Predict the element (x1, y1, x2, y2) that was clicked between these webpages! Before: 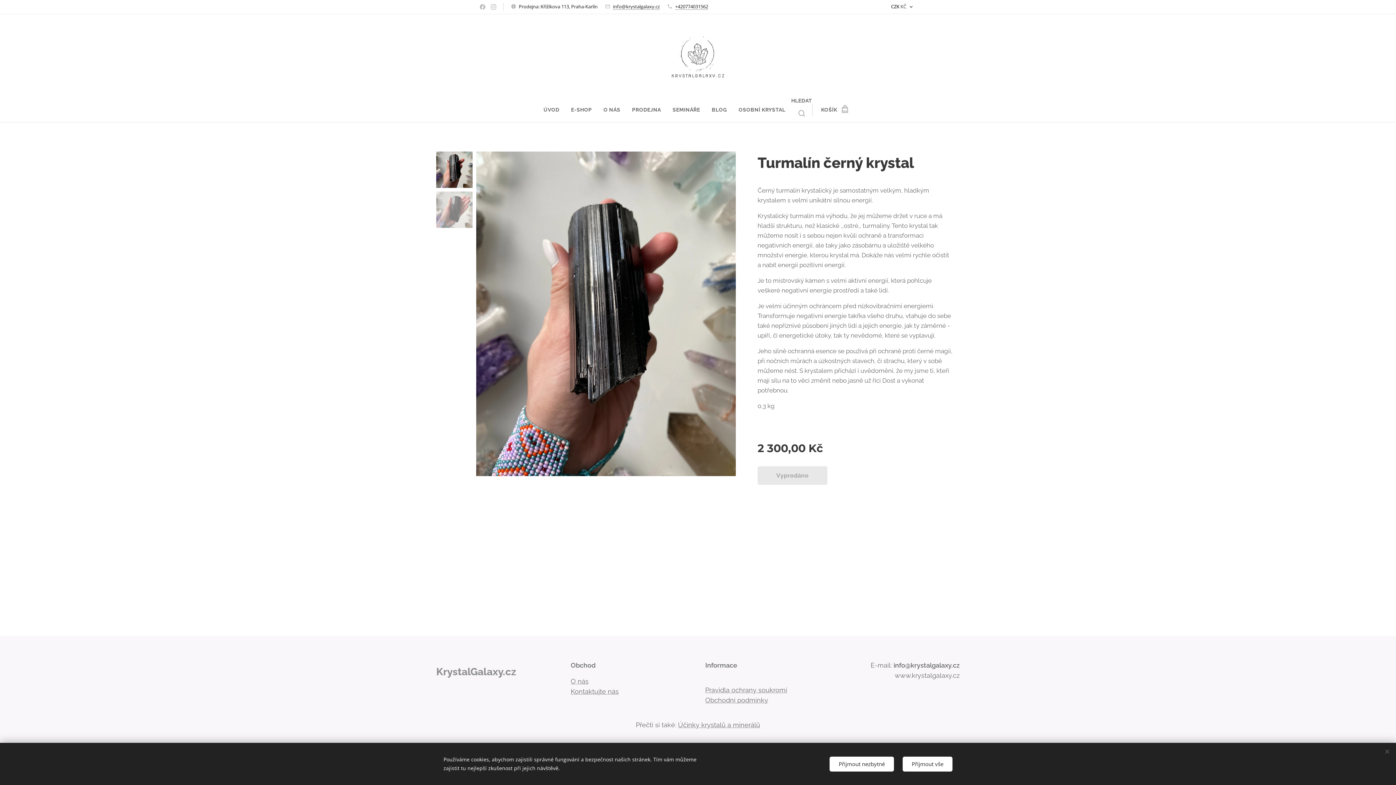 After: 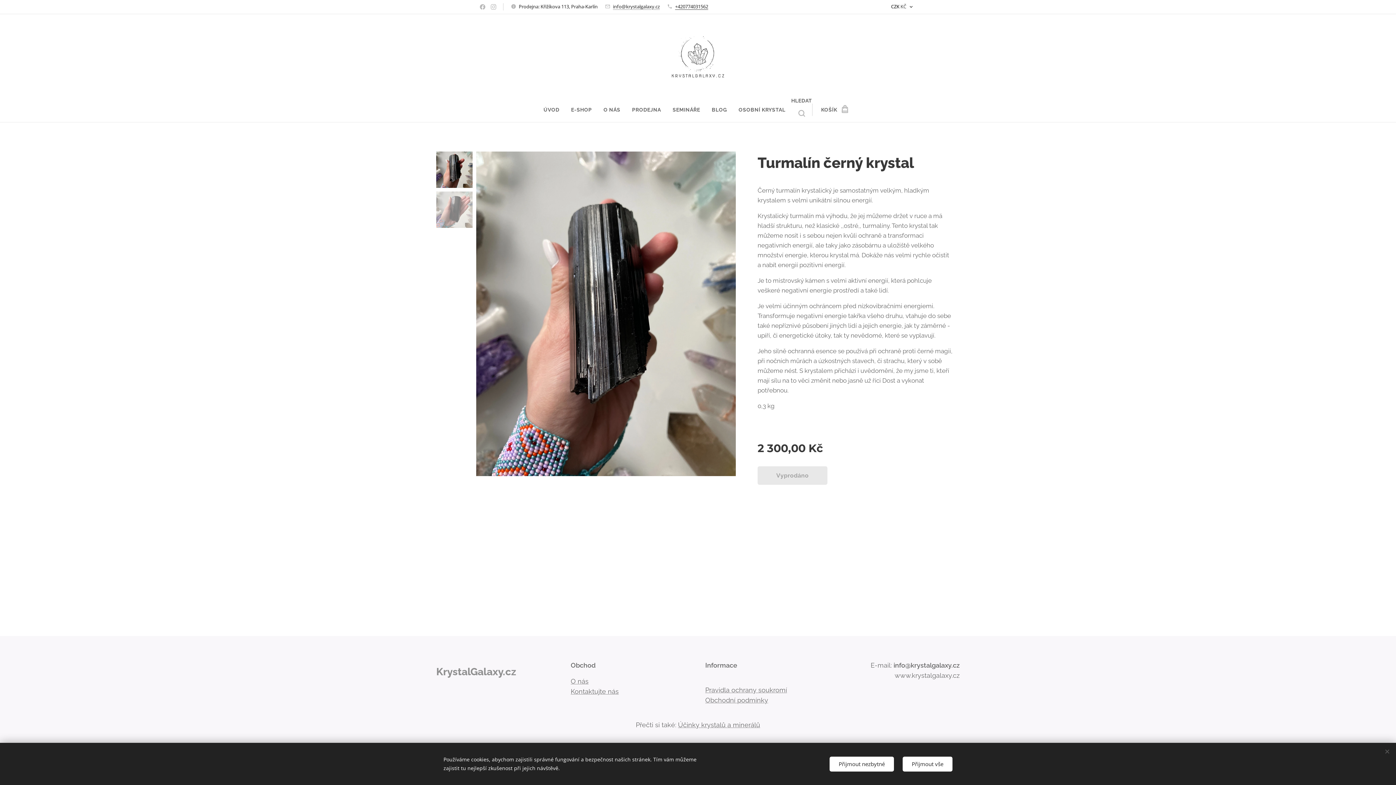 Action: label: +420774031562 bbox: (675, 3, 708, 9)